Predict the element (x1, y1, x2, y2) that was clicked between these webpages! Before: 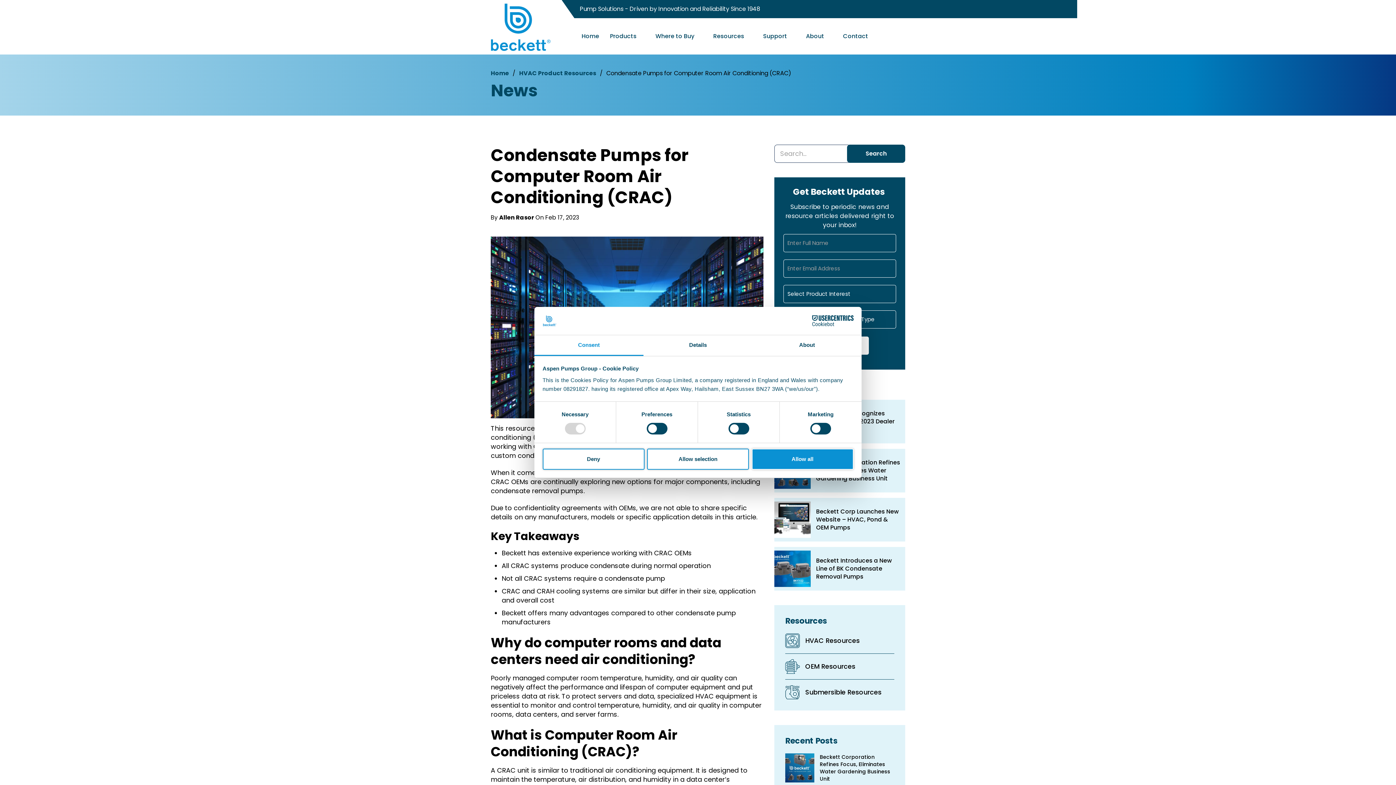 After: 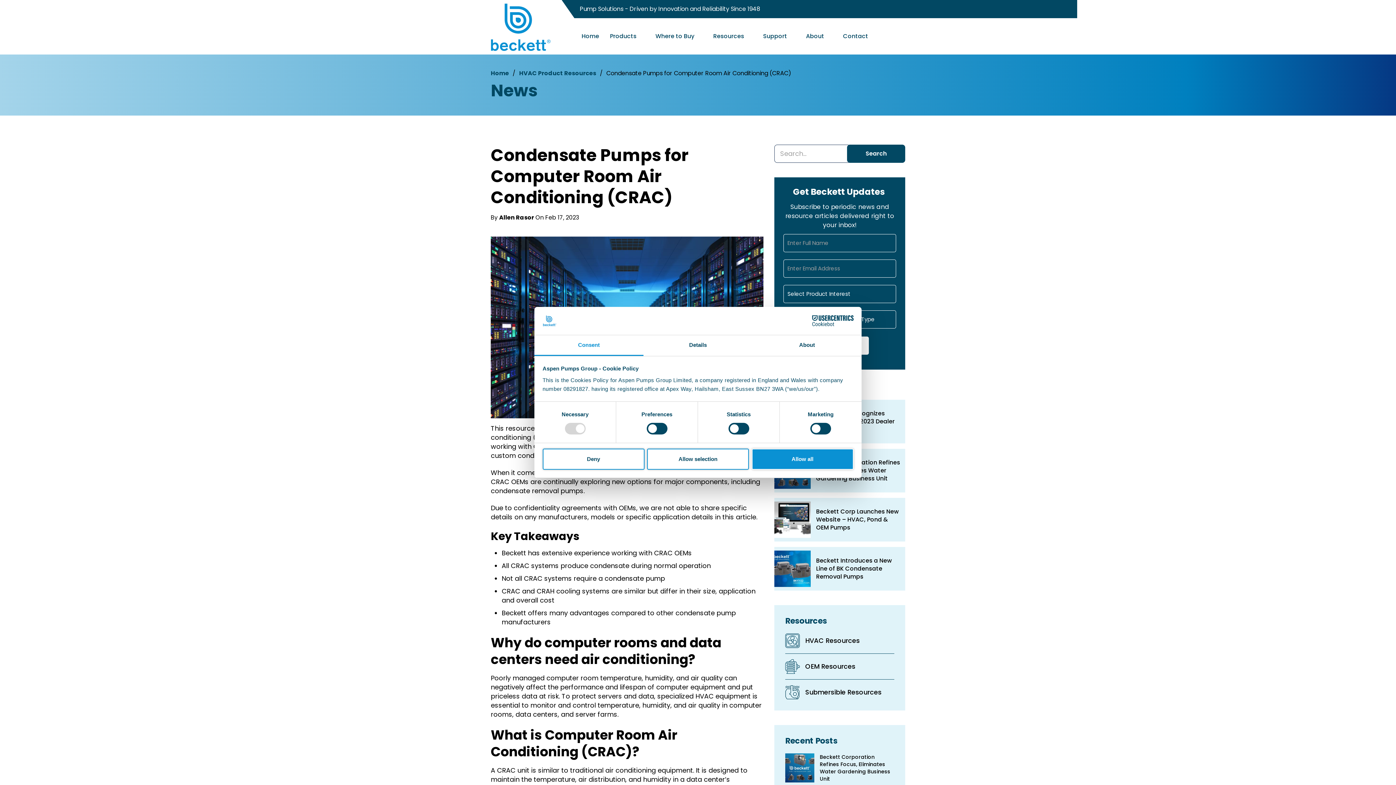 Action: bbox: (785, 753, 814, 782) label: Read more about Beckett Corporation Refines Focus, Eliminates Water Gardening Business Unit